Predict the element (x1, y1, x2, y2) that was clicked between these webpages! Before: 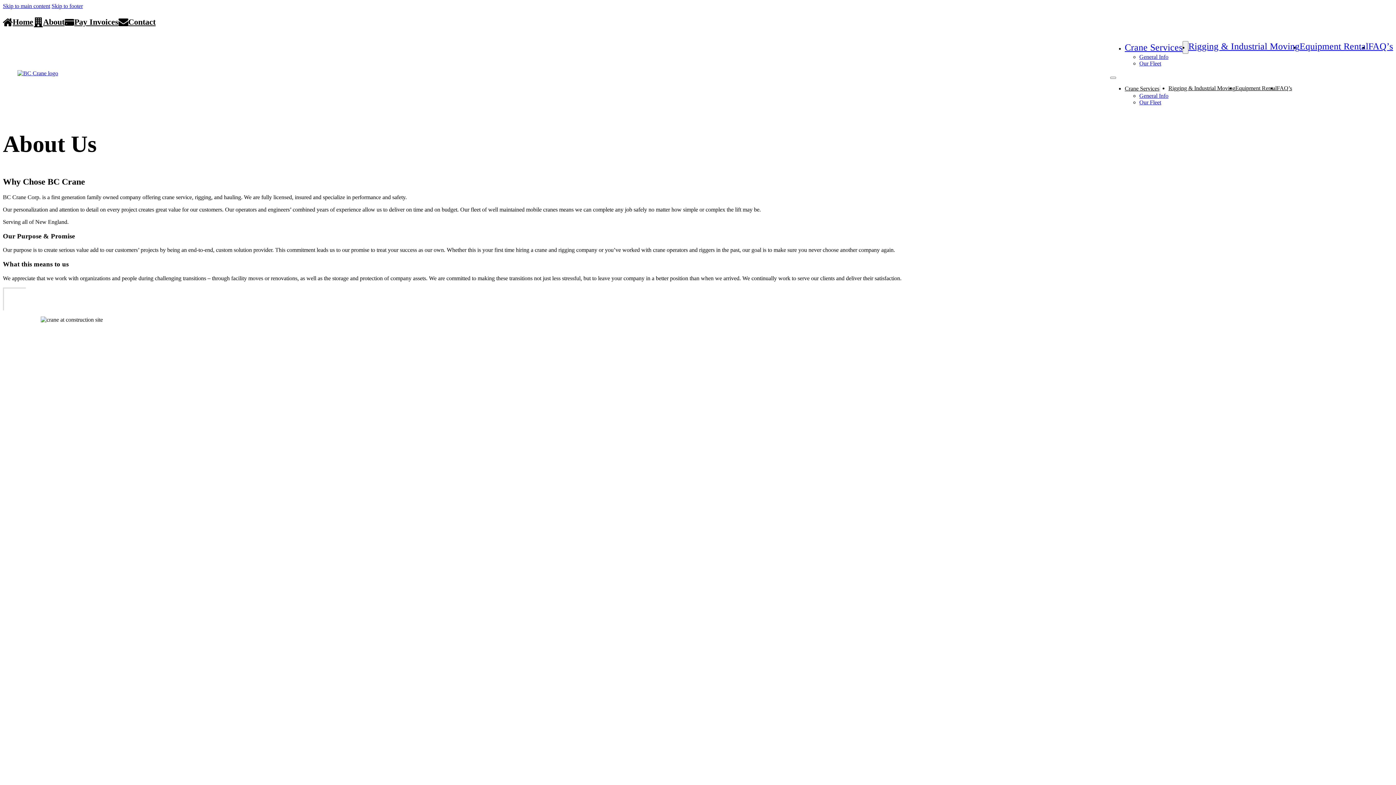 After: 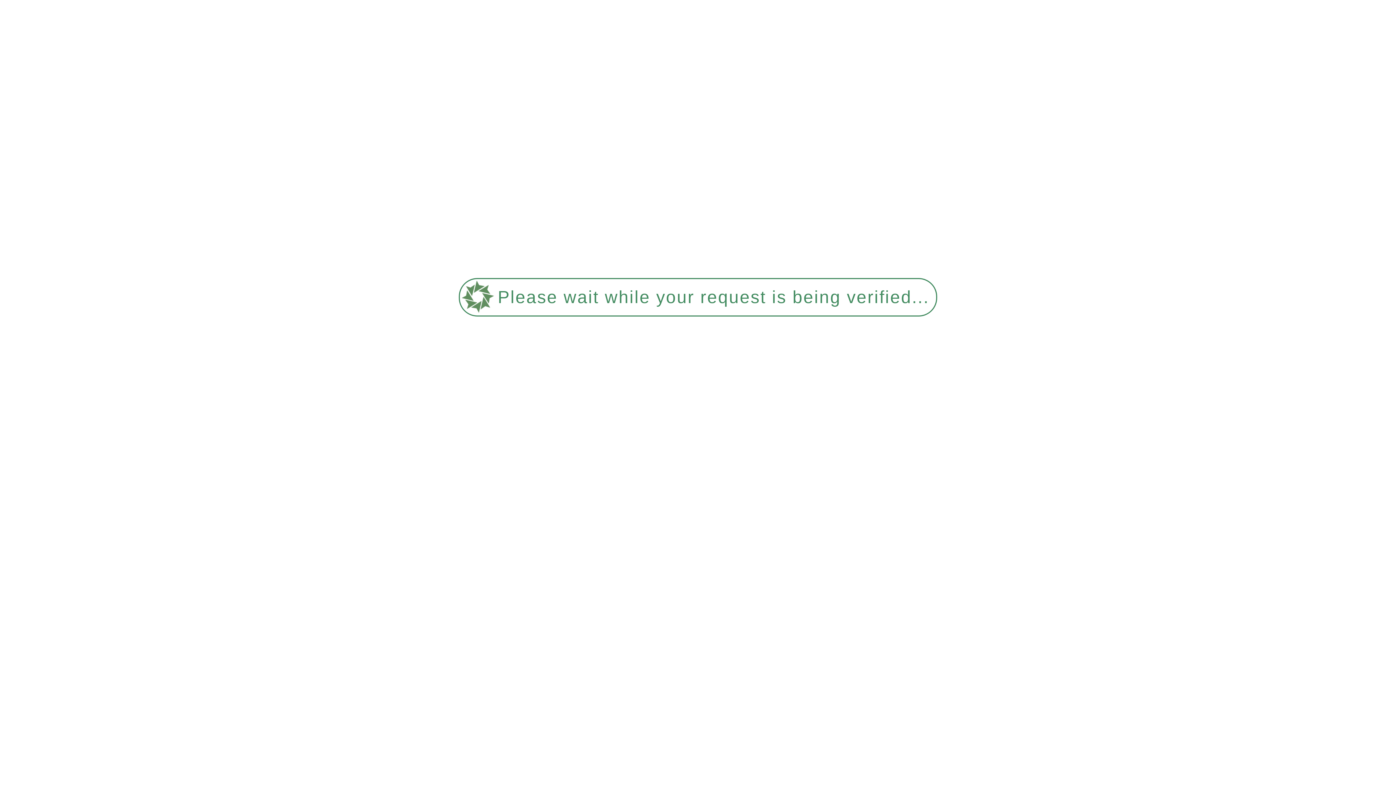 Action: bbox: (2, 9, 33, 35) label: Home